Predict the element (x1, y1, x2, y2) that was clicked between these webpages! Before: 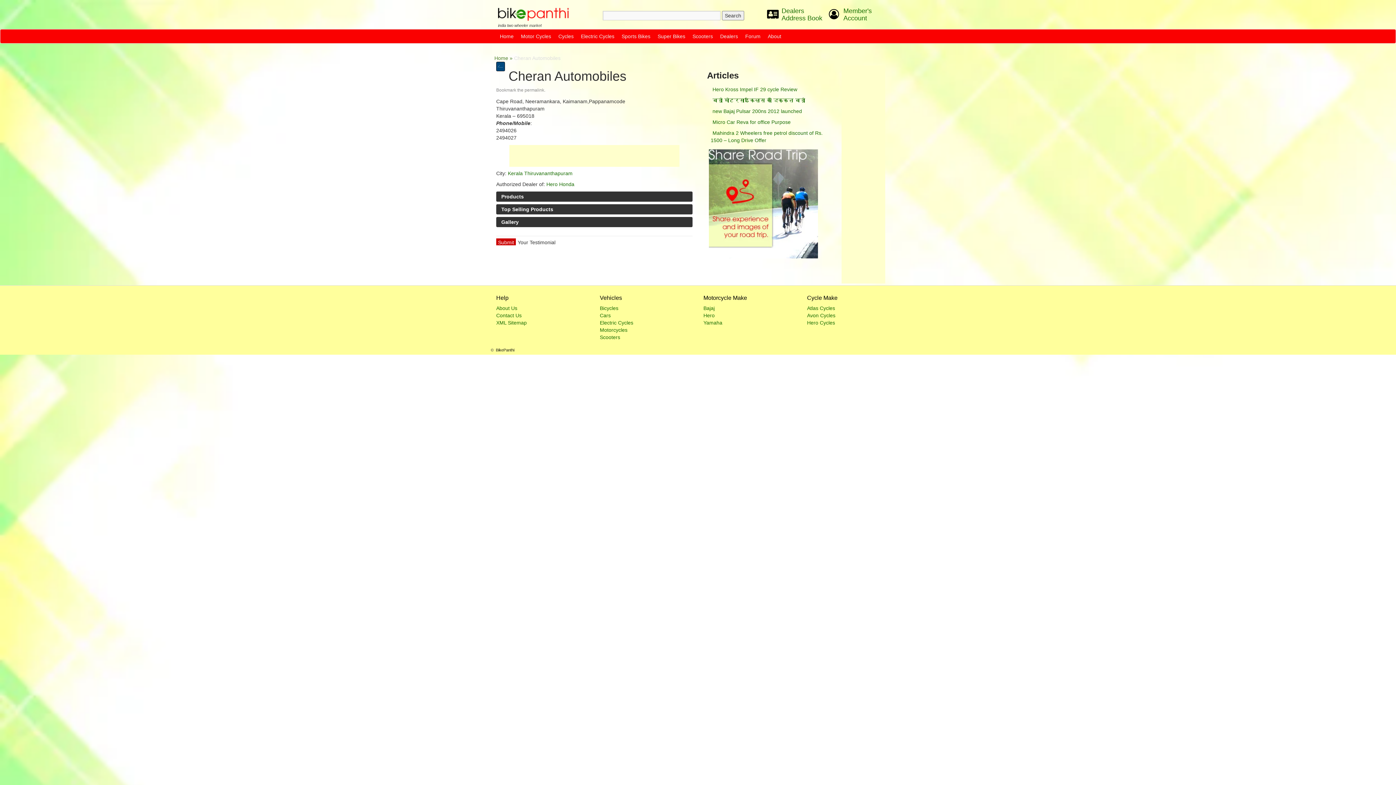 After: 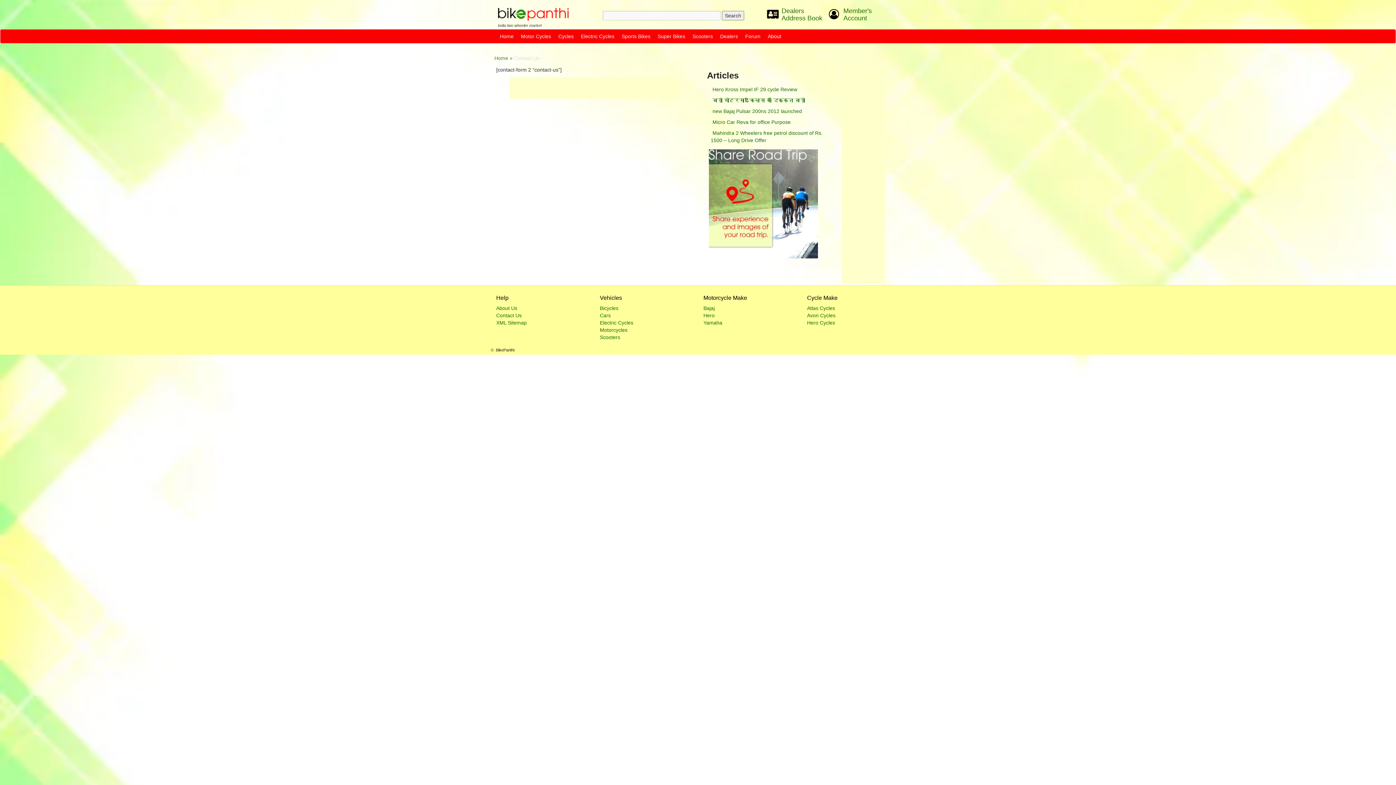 Action: label: ⁄… bbox: (496, 61, 505, 71)